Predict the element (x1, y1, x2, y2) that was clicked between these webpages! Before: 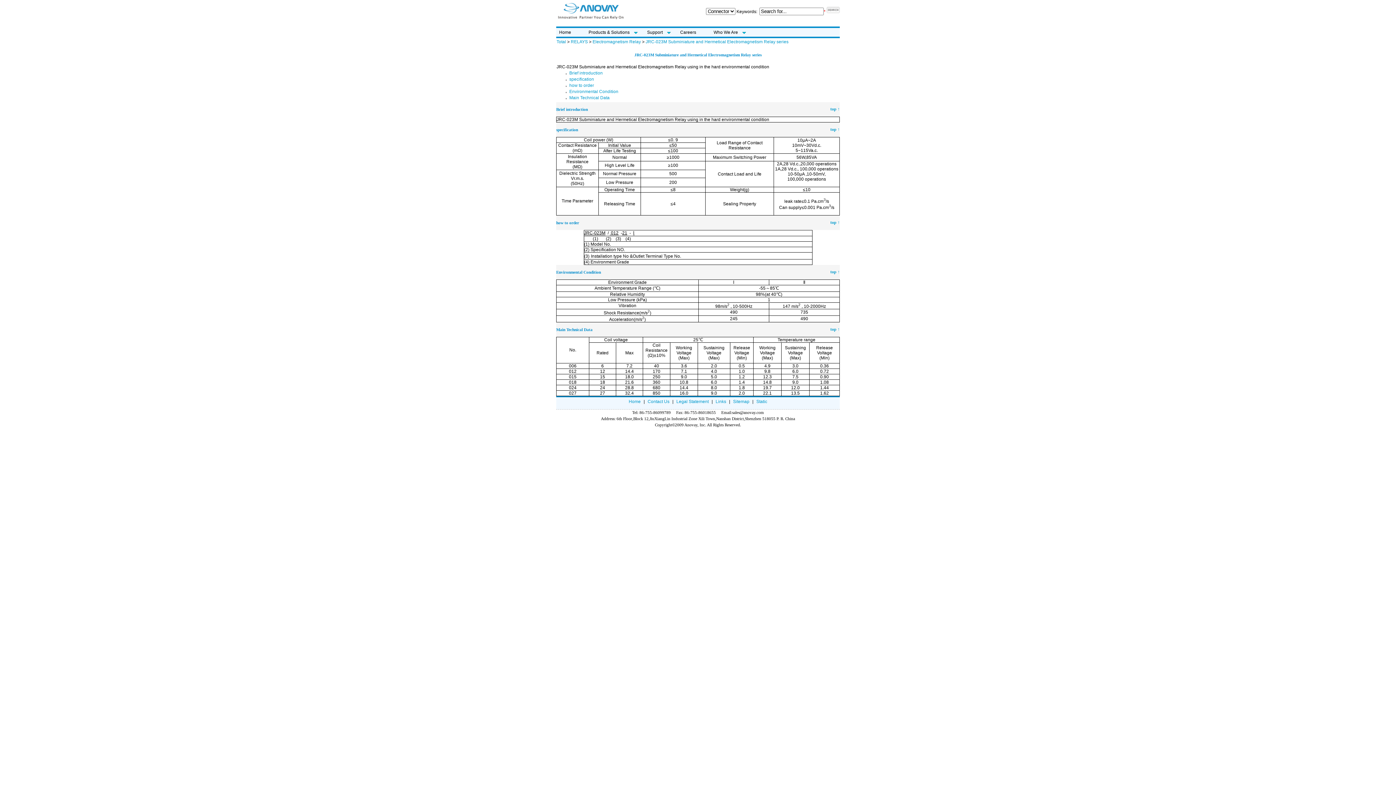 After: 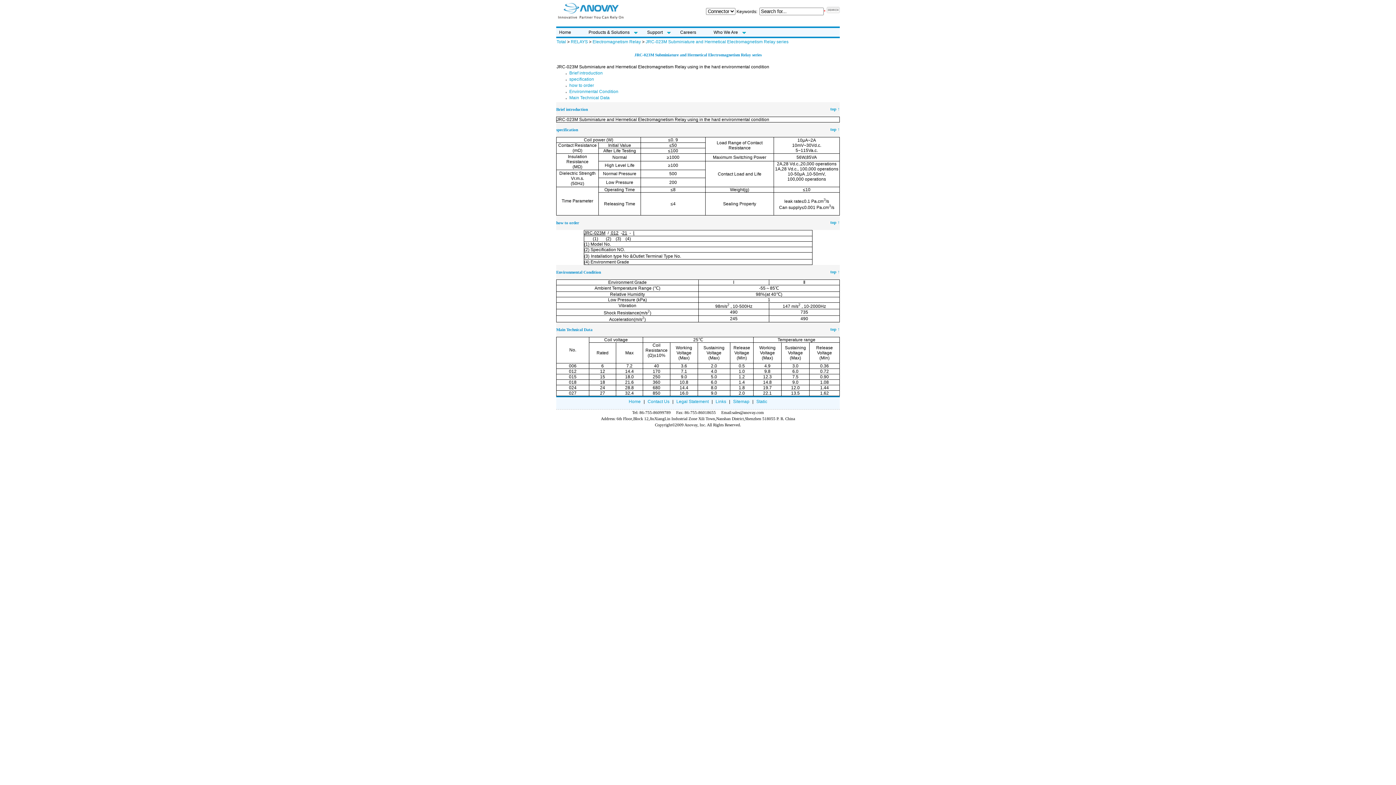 Action: label: top ↑ bbox: (830, 269, 840, 274)